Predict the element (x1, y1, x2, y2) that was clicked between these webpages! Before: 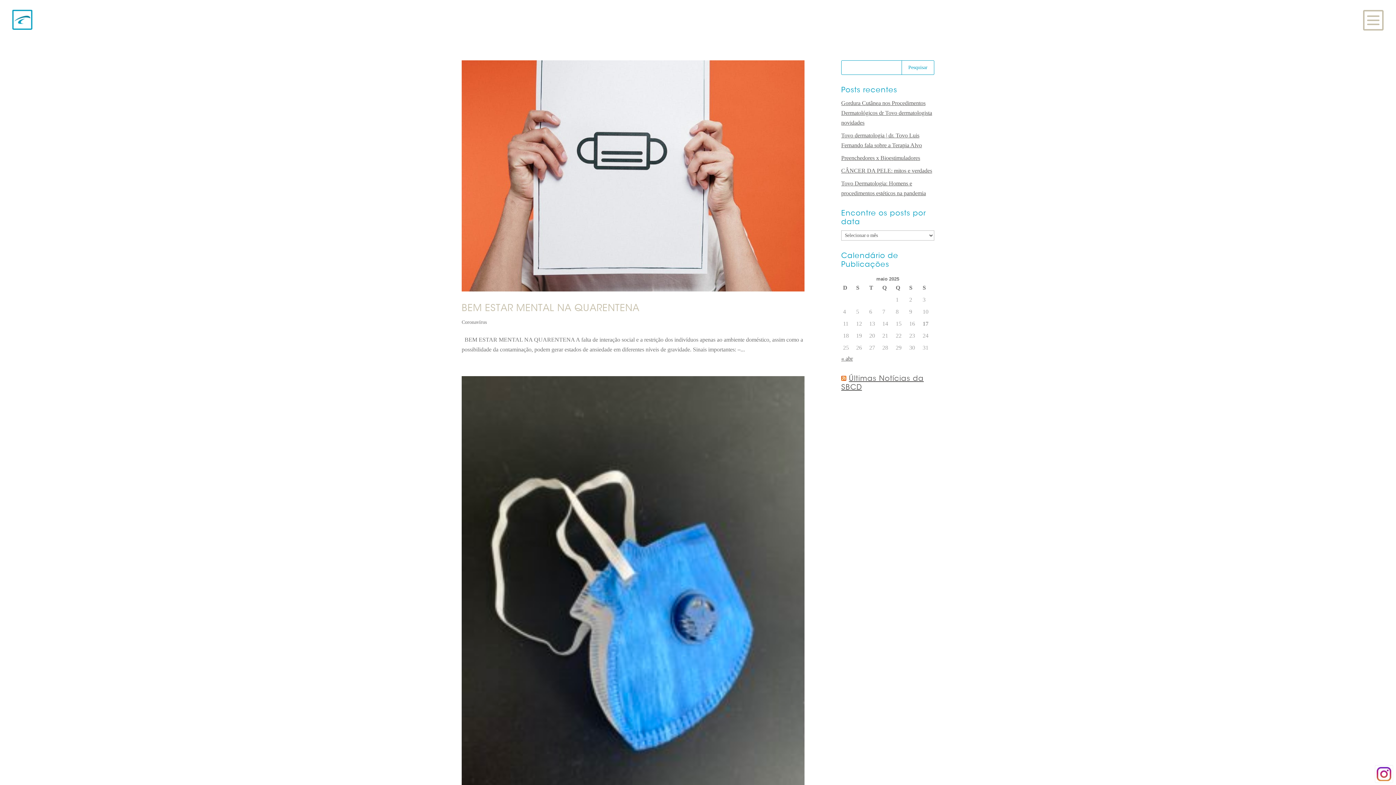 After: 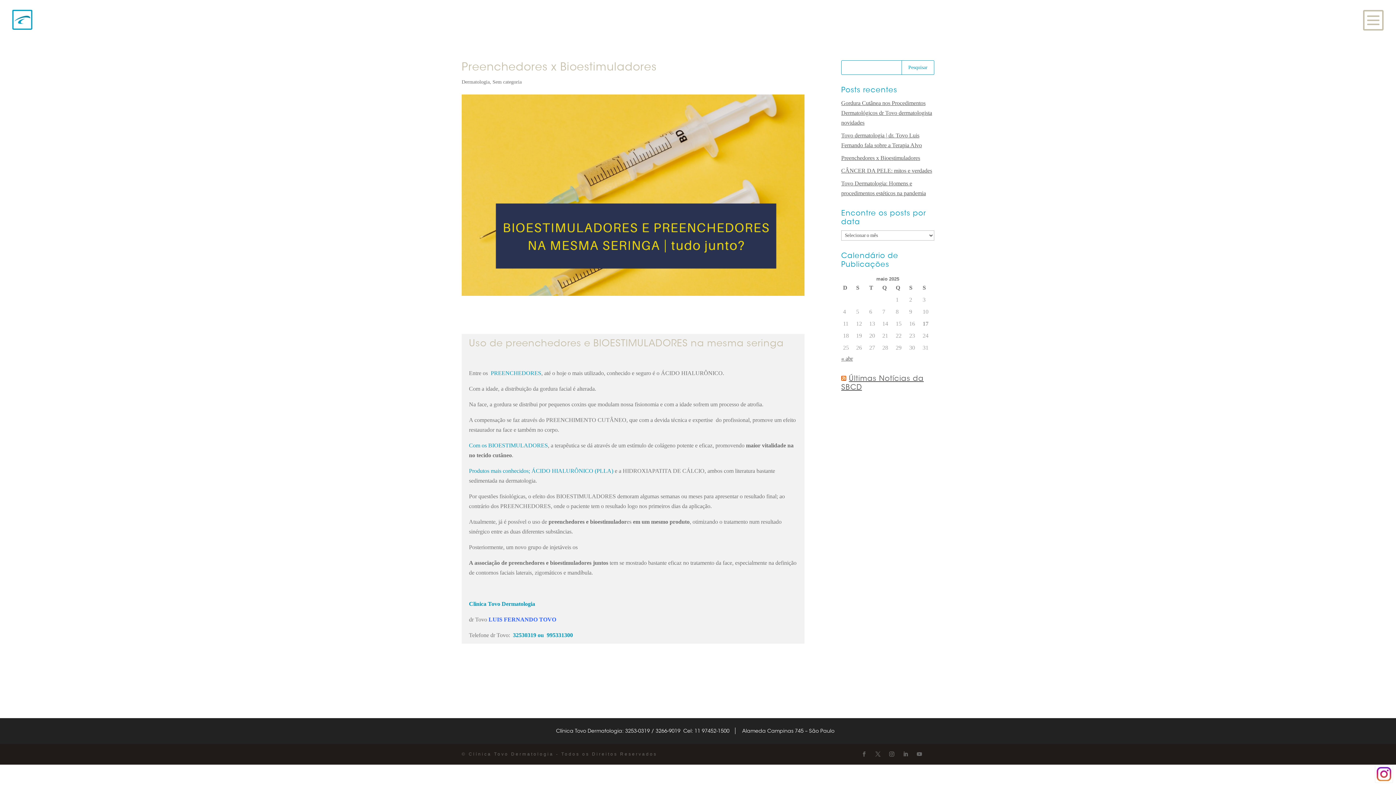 Action: bbox: (841, 154, 920, 161) label: Preenchedores x Bioestimuladores